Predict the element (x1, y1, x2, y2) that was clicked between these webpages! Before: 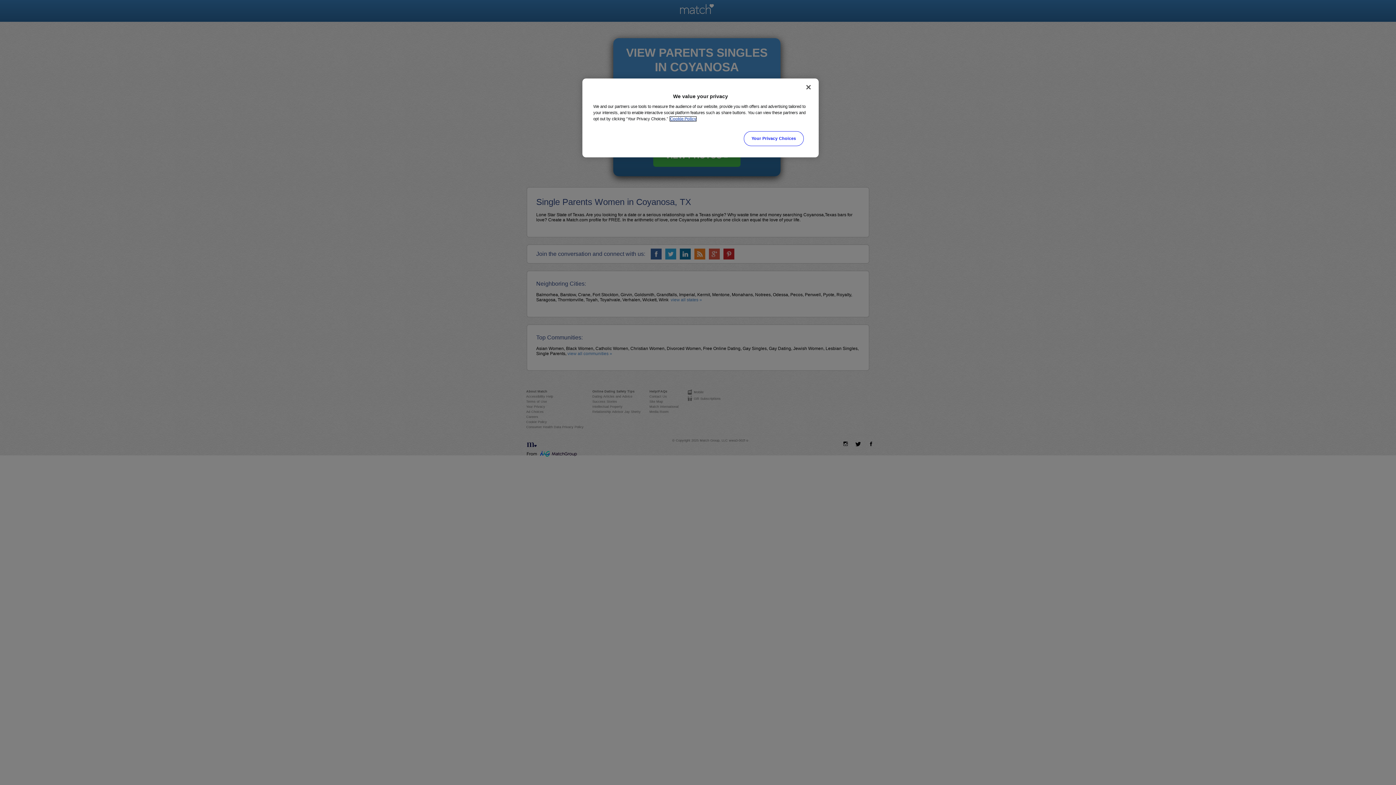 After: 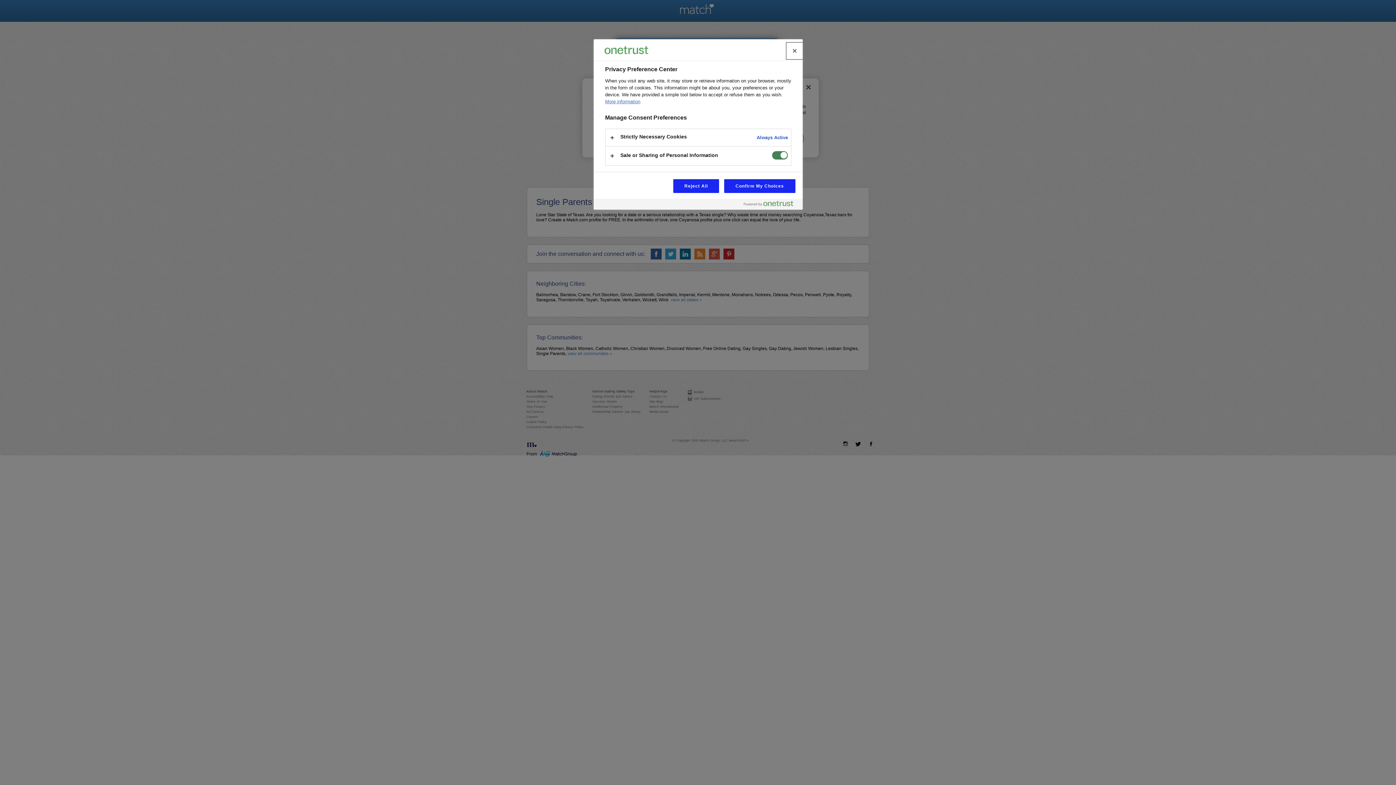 Action: bbox: (744, 131, 803, 146) label: Your Privacy Choices